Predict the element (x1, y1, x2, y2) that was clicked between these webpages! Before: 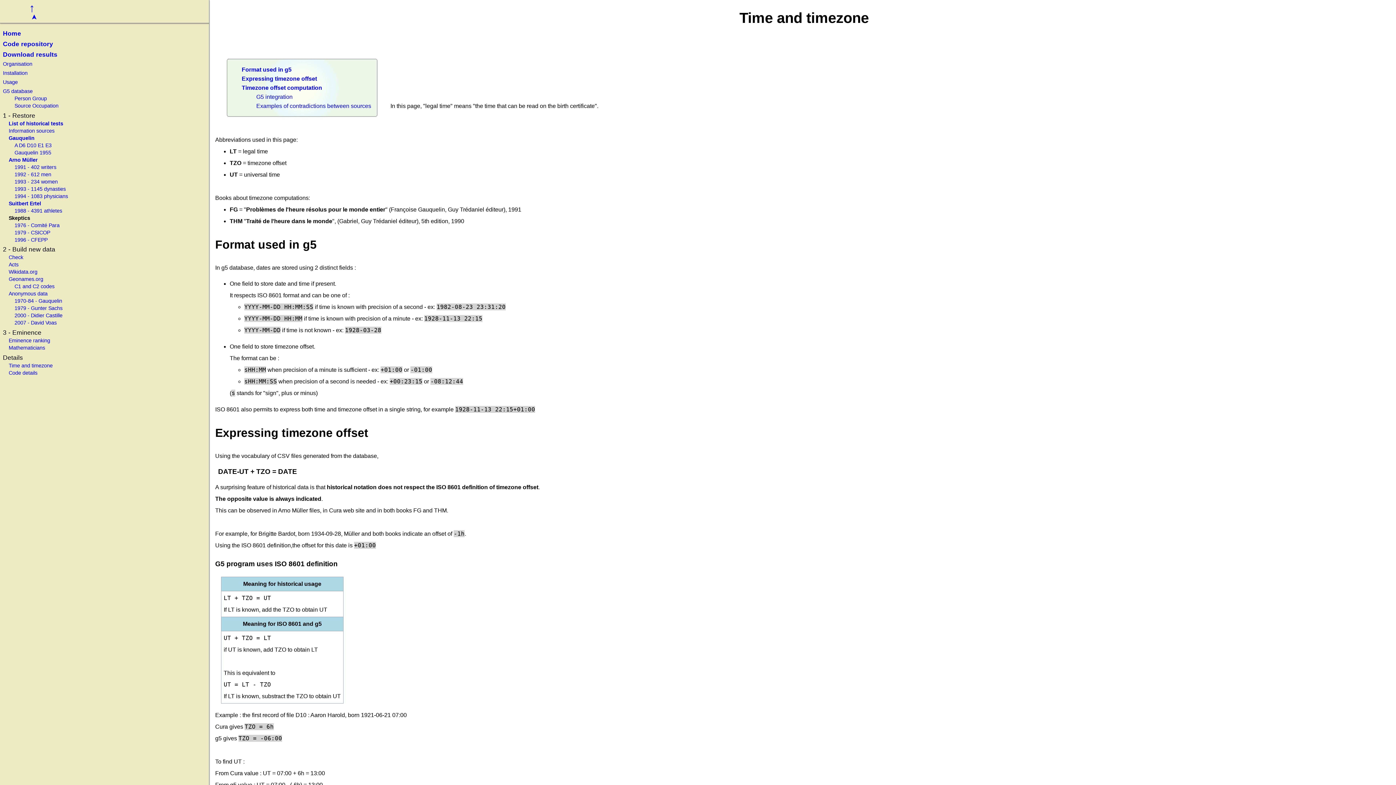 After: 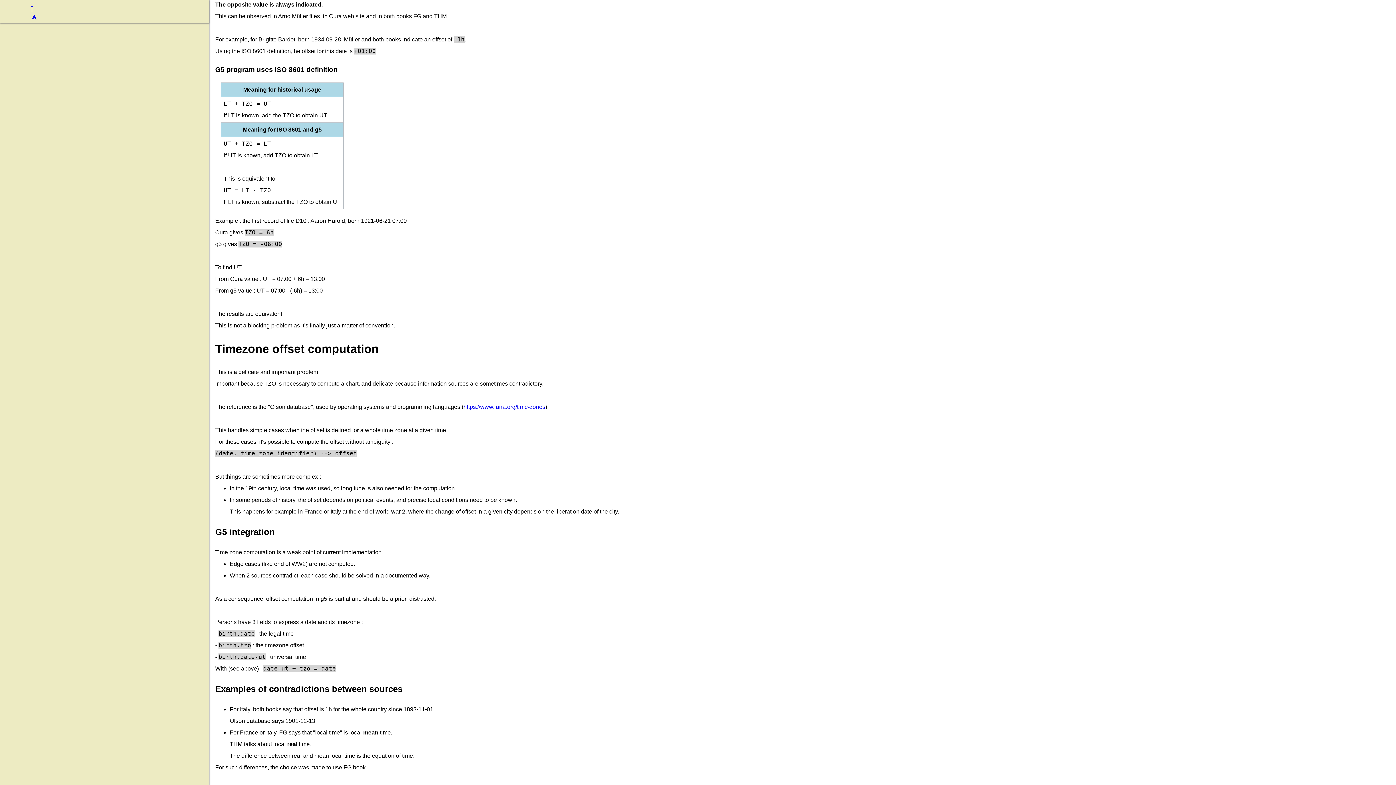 Action: bbox: (241, 84, 322, 90) label: Timezone offset computation